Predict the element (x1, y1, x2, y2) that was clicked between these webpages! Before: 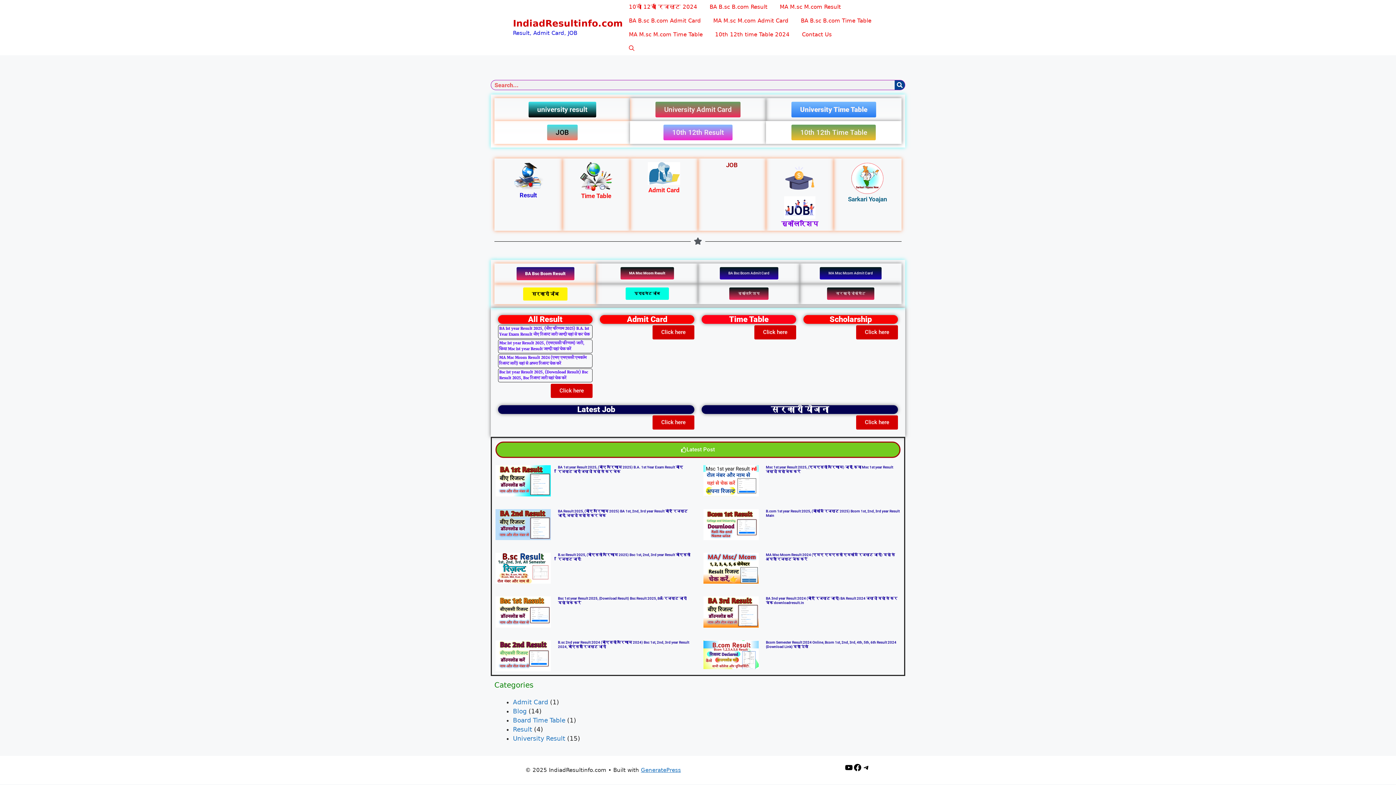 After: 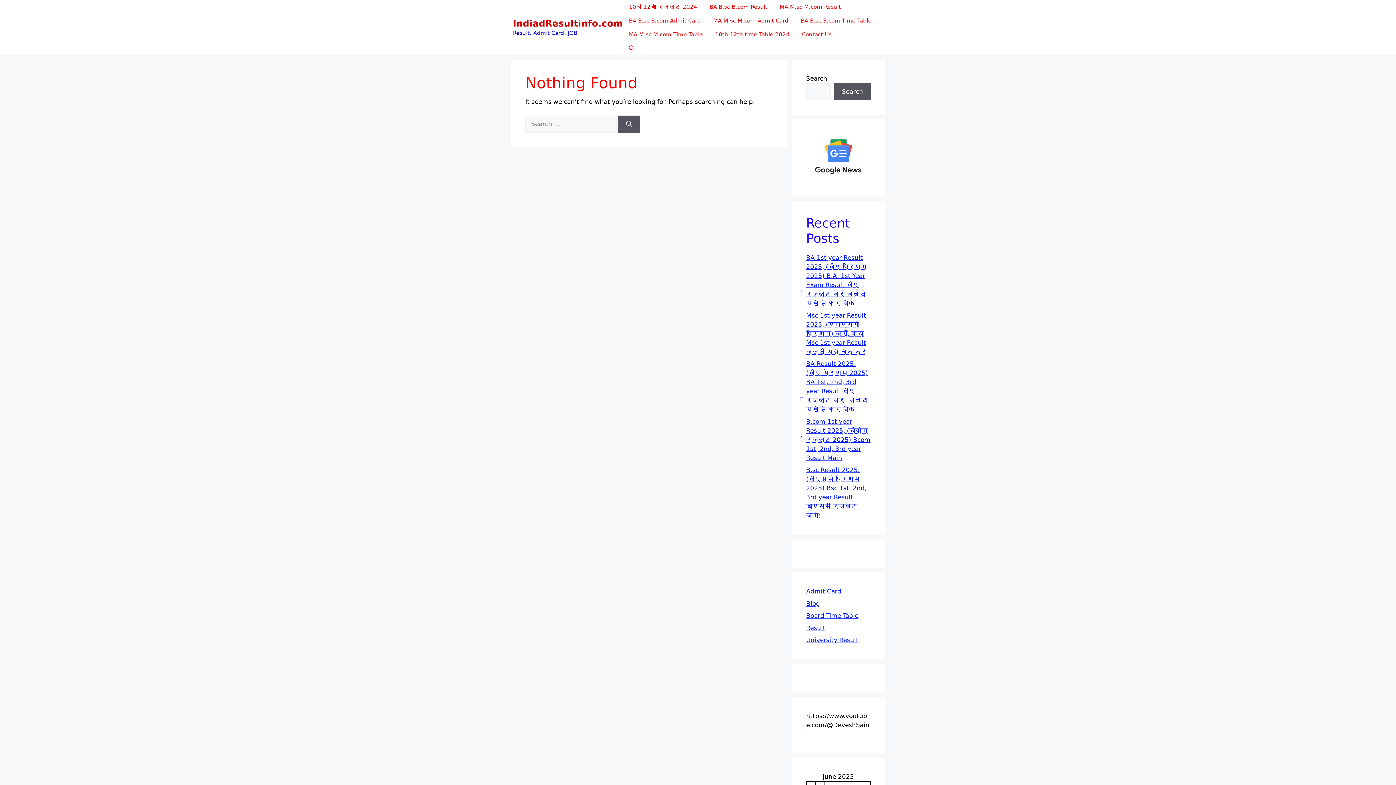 Action: label: Time Table bbox: (581, 192, 611, 199)